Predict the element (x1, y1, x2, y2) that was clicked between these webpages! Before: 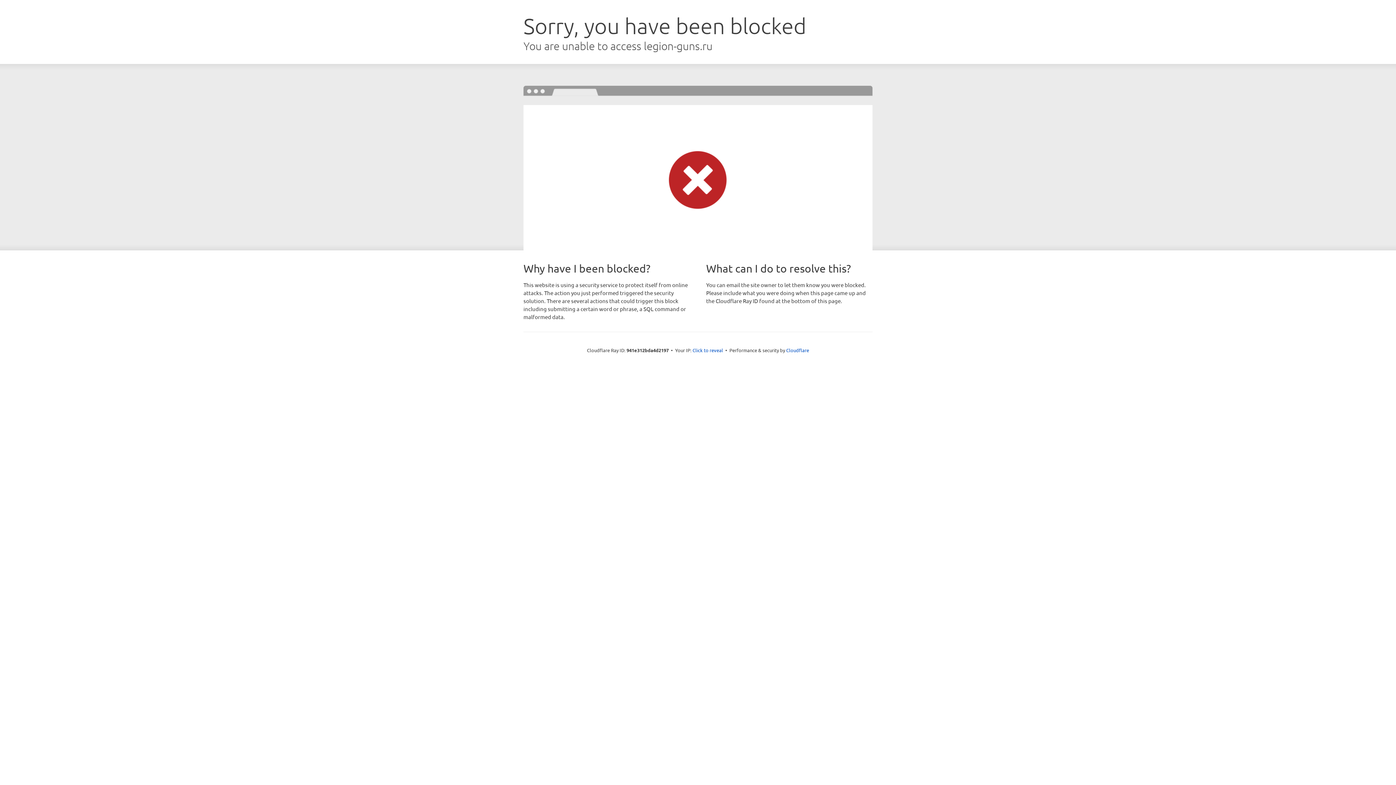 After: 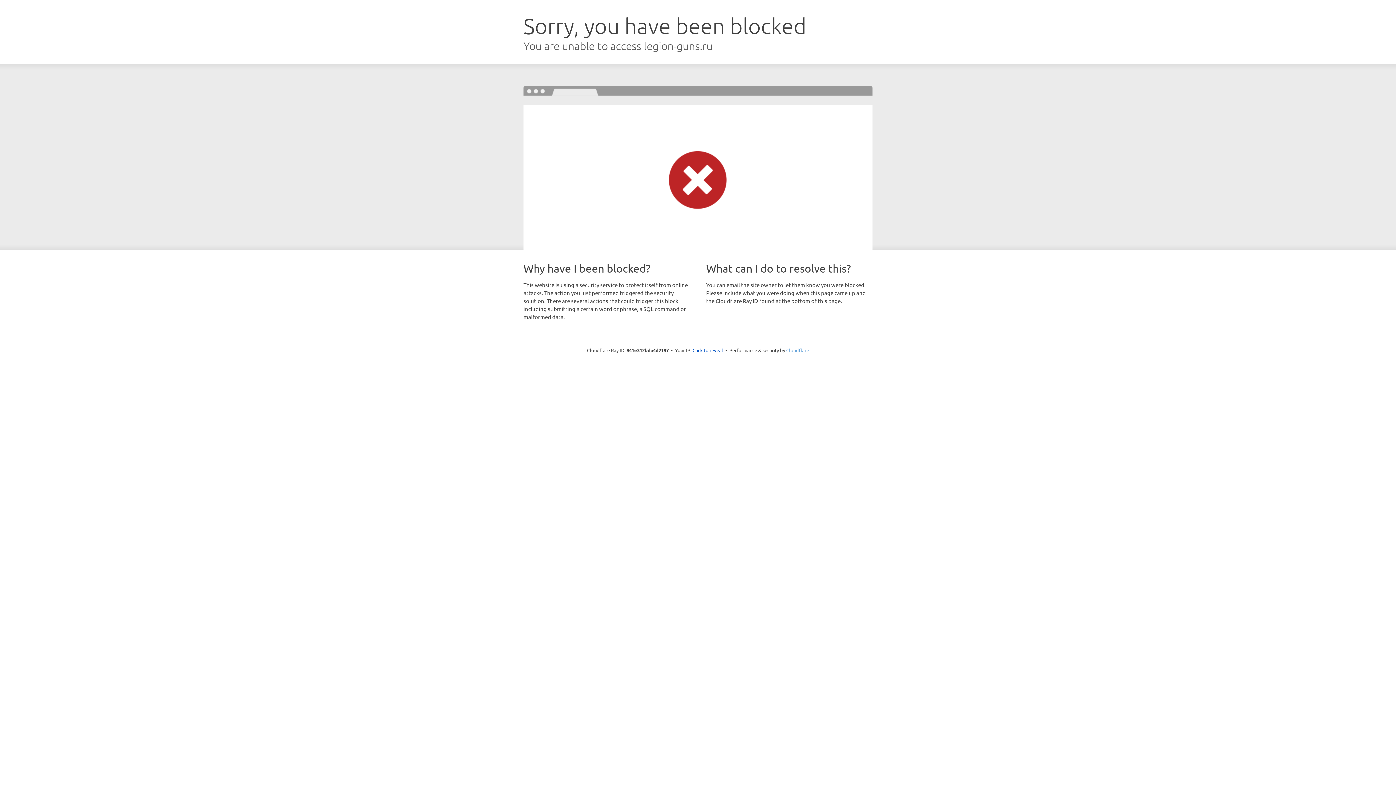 Action: bbox: (786, 347, 809, 353) label: Cloudflare